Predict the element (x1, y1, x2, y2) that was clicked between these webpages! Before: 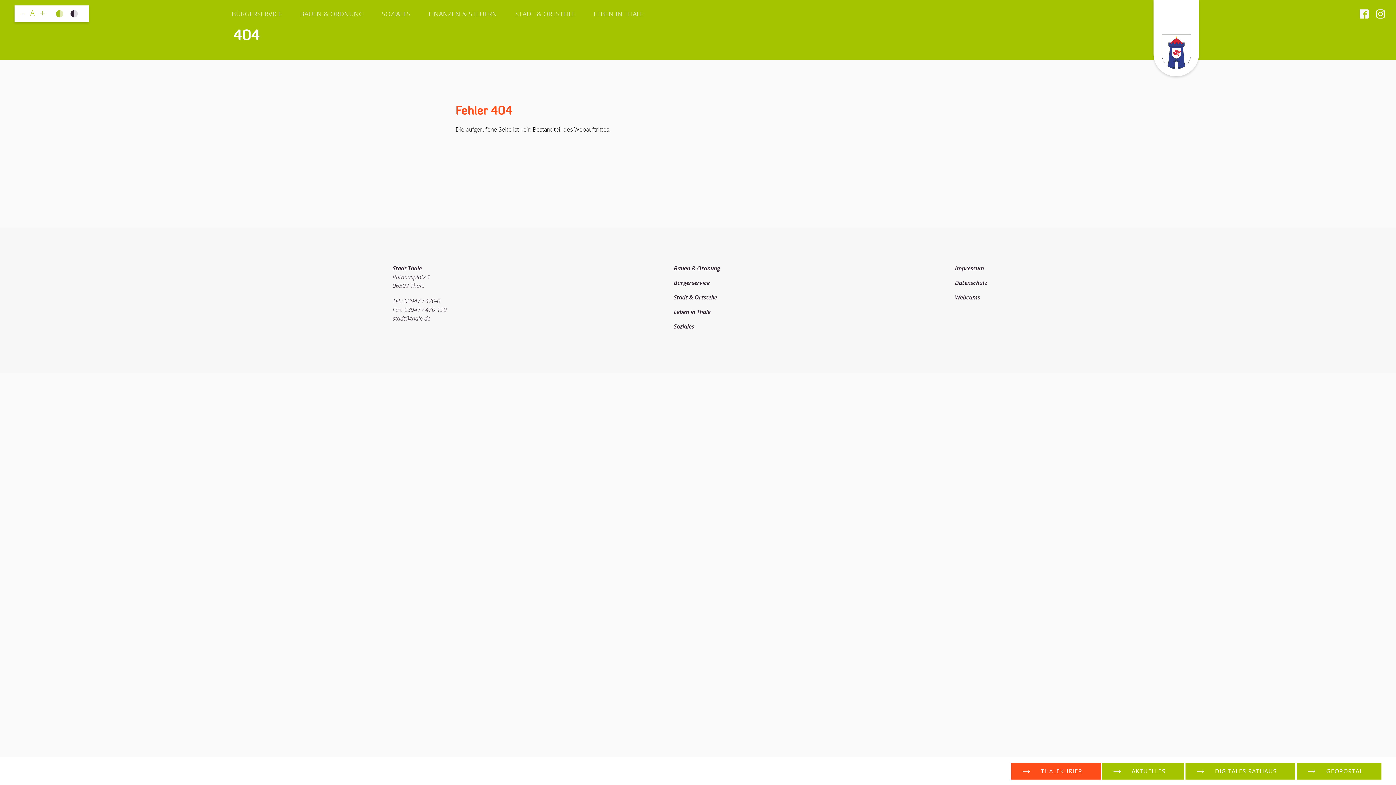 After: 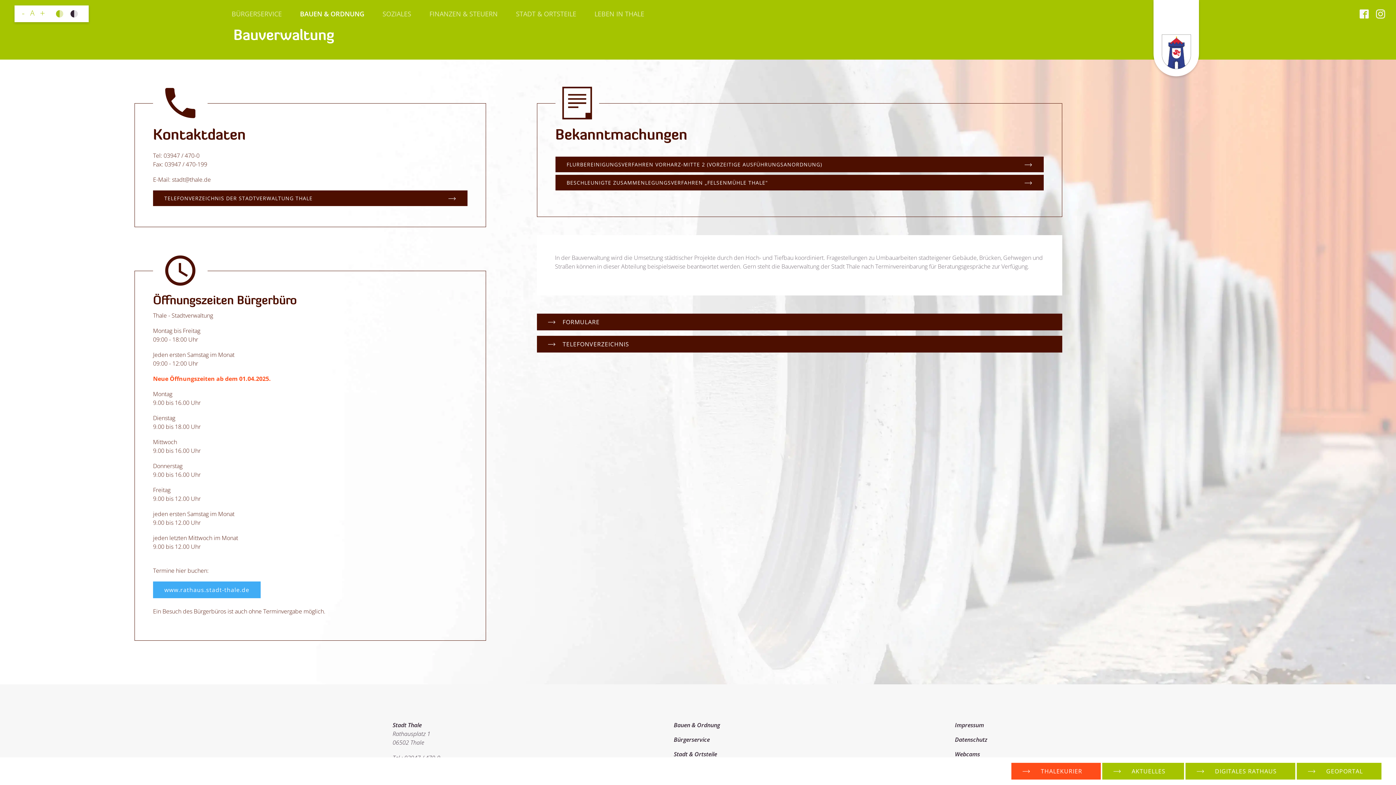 Action: bbox: (673, 264, 955, 278) label: Bauen & Ordnung